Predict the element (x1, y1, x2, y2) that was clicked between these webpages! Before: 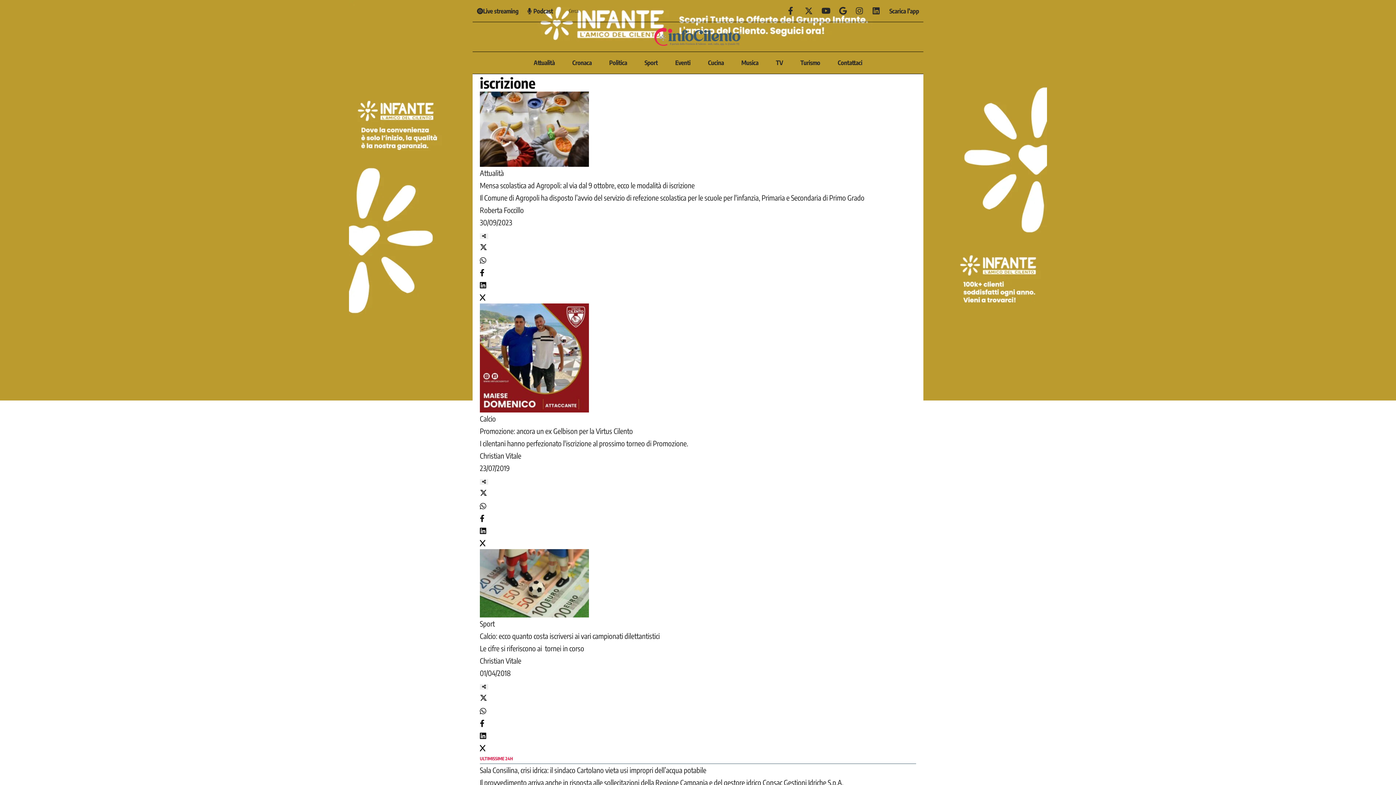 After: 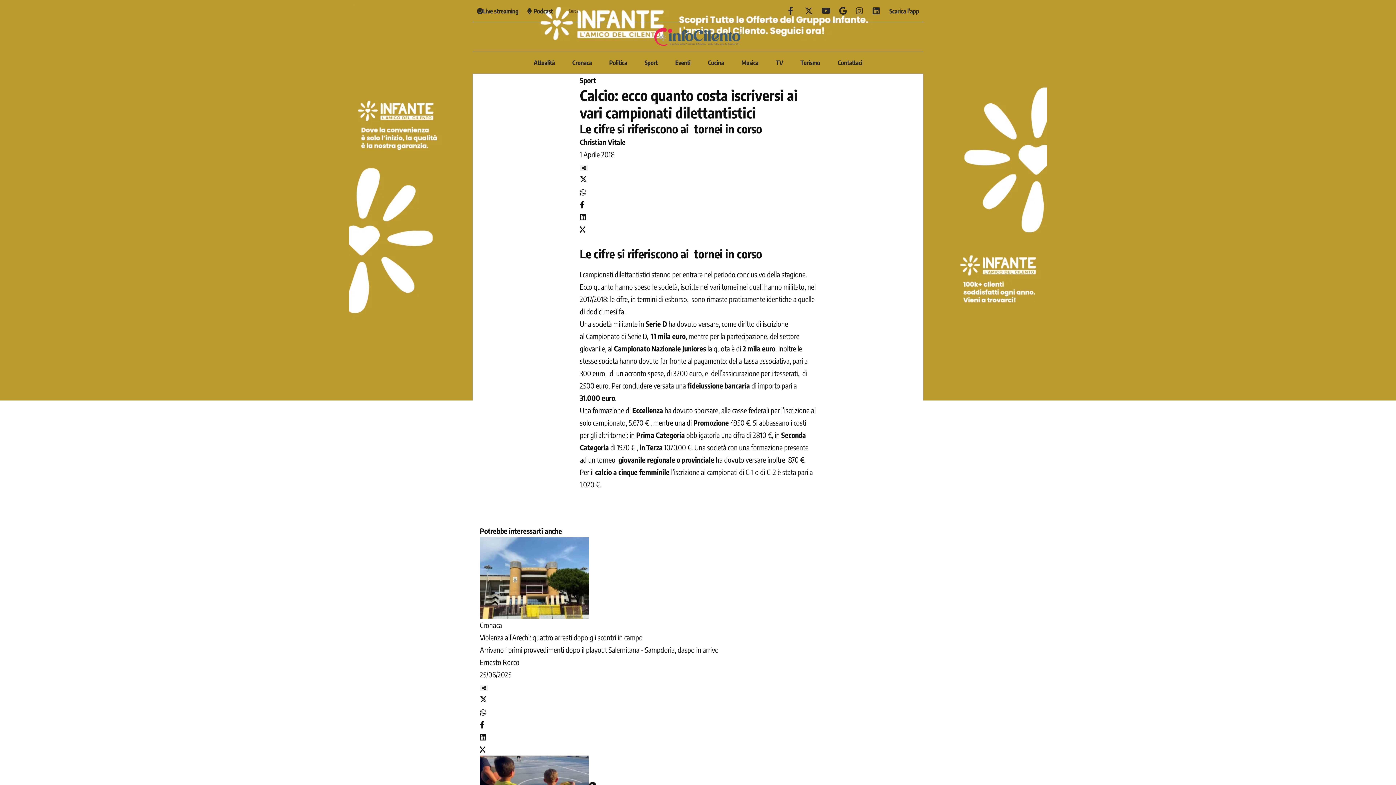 Action: label: Calcio: ecco quanto costa iscriversi ai vari campionati dilettantistici bbox: (480, 631, 660, 640)